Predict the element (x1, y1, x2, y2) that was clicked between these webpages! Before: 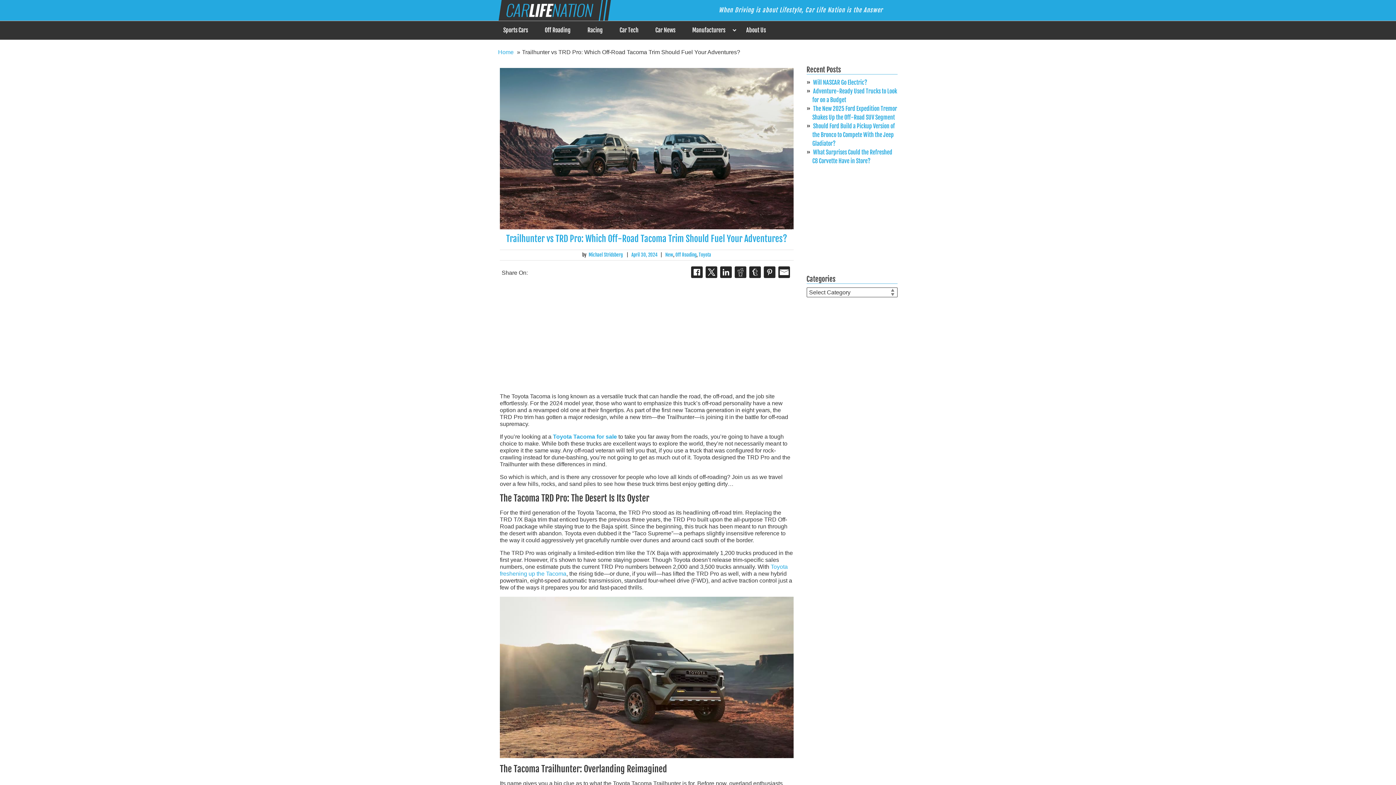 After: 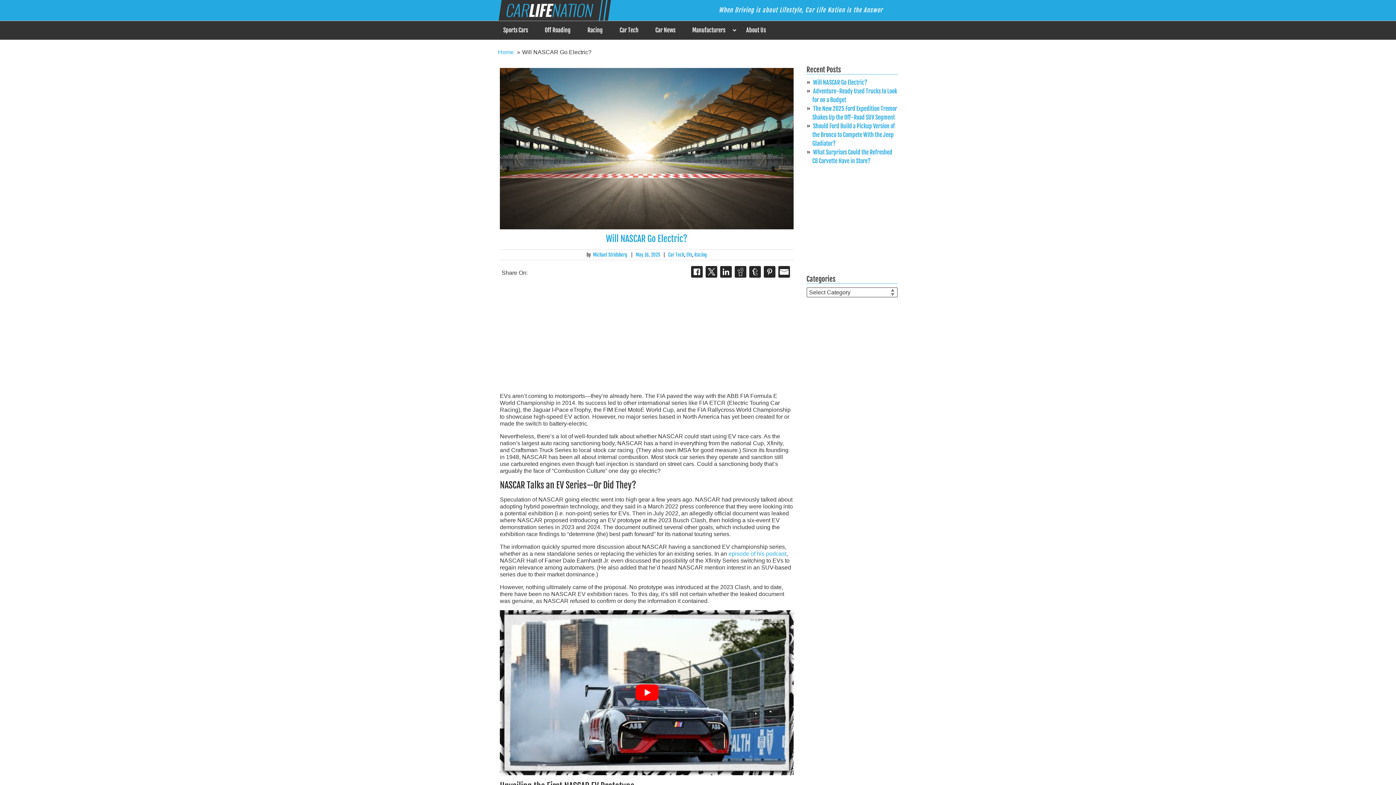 Action: label: Will NASCAR Go Electric? bbox: (813, 78, 867, 86)